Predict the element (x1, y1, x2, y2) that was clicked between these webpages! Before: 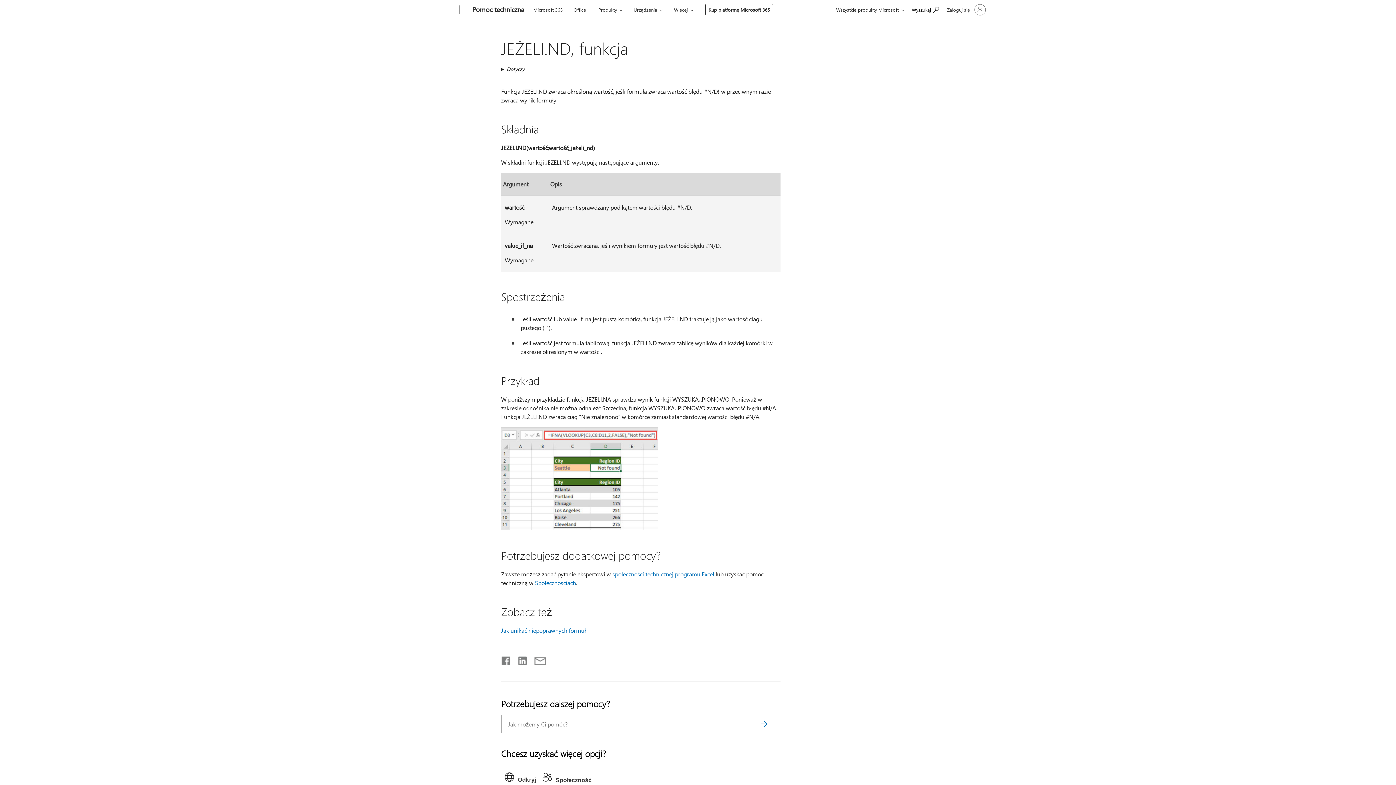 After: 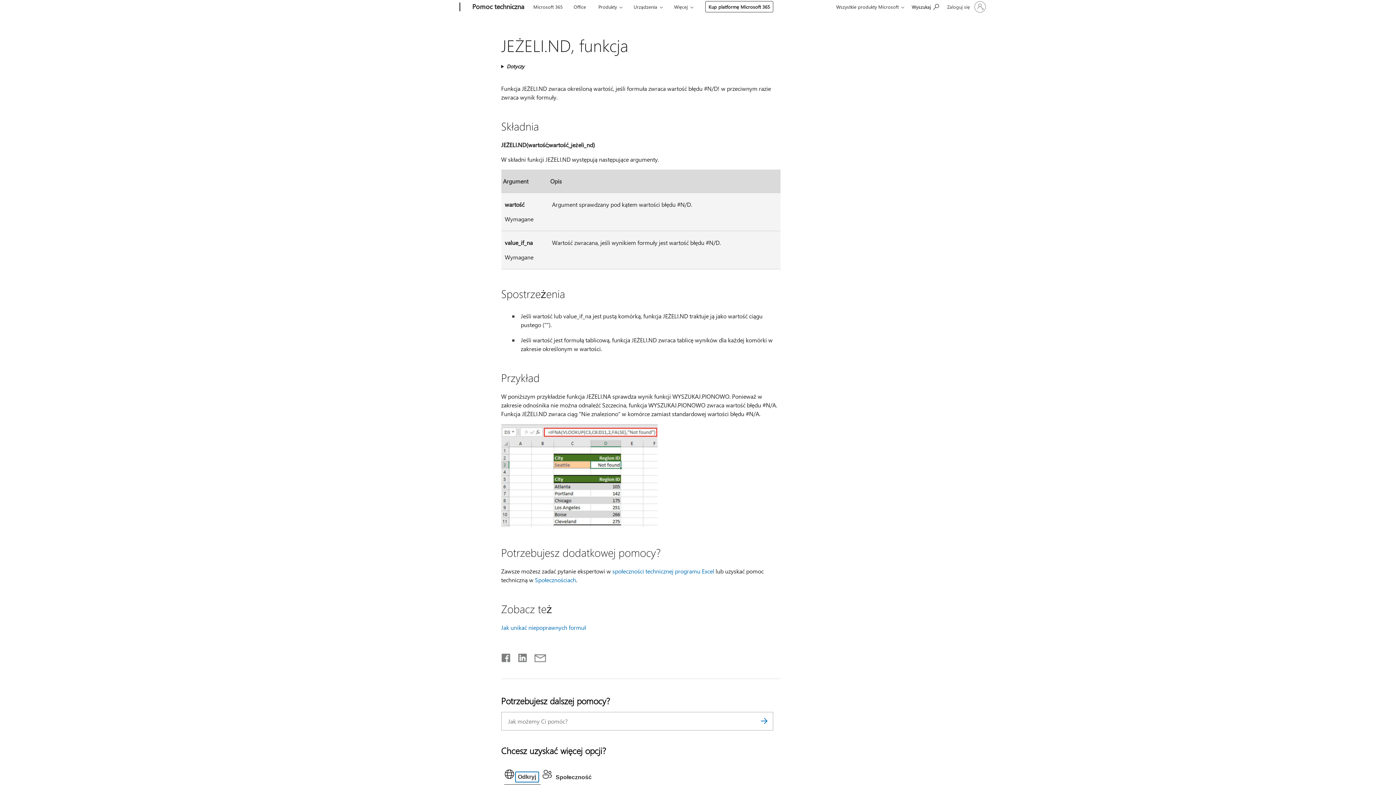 Action: label: Odkryj bbox: (504, 769, 540, 788)